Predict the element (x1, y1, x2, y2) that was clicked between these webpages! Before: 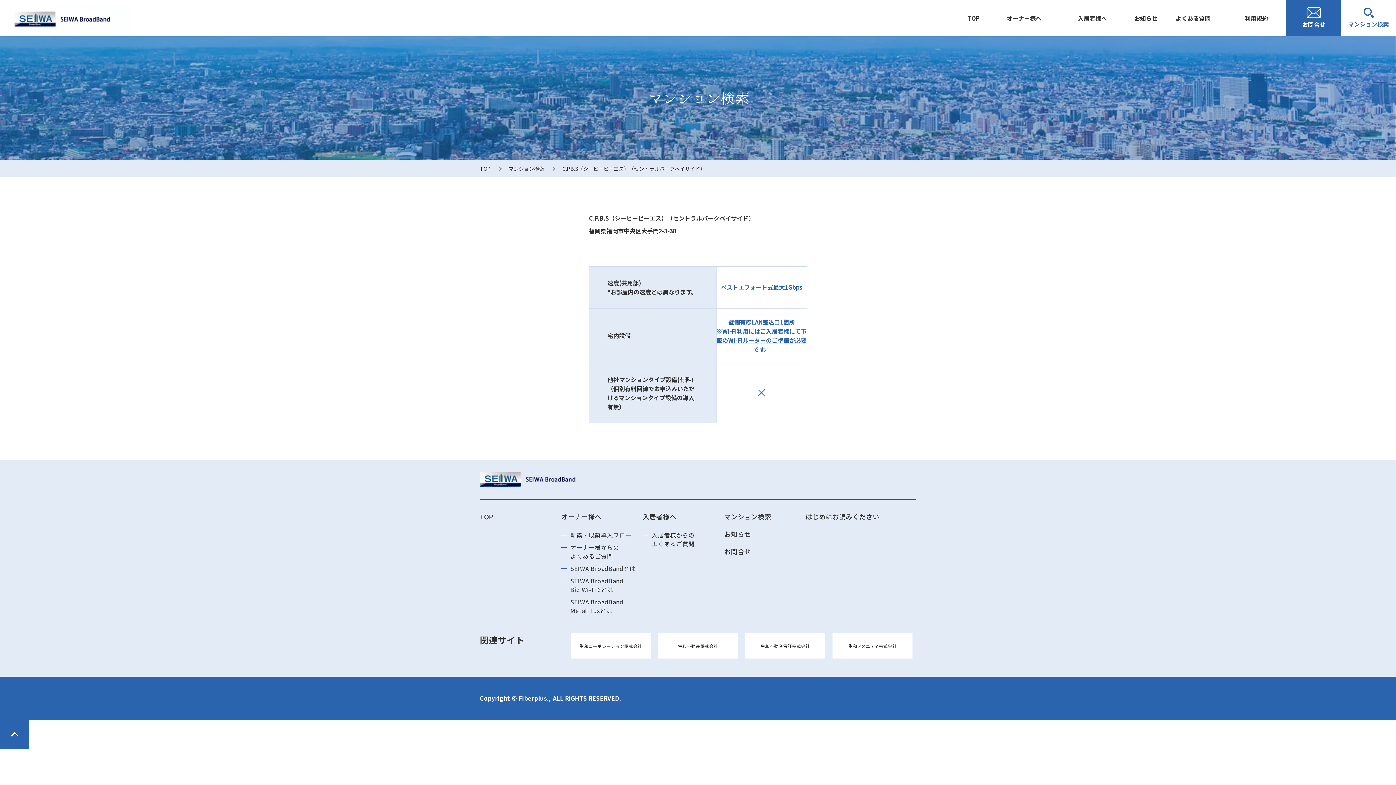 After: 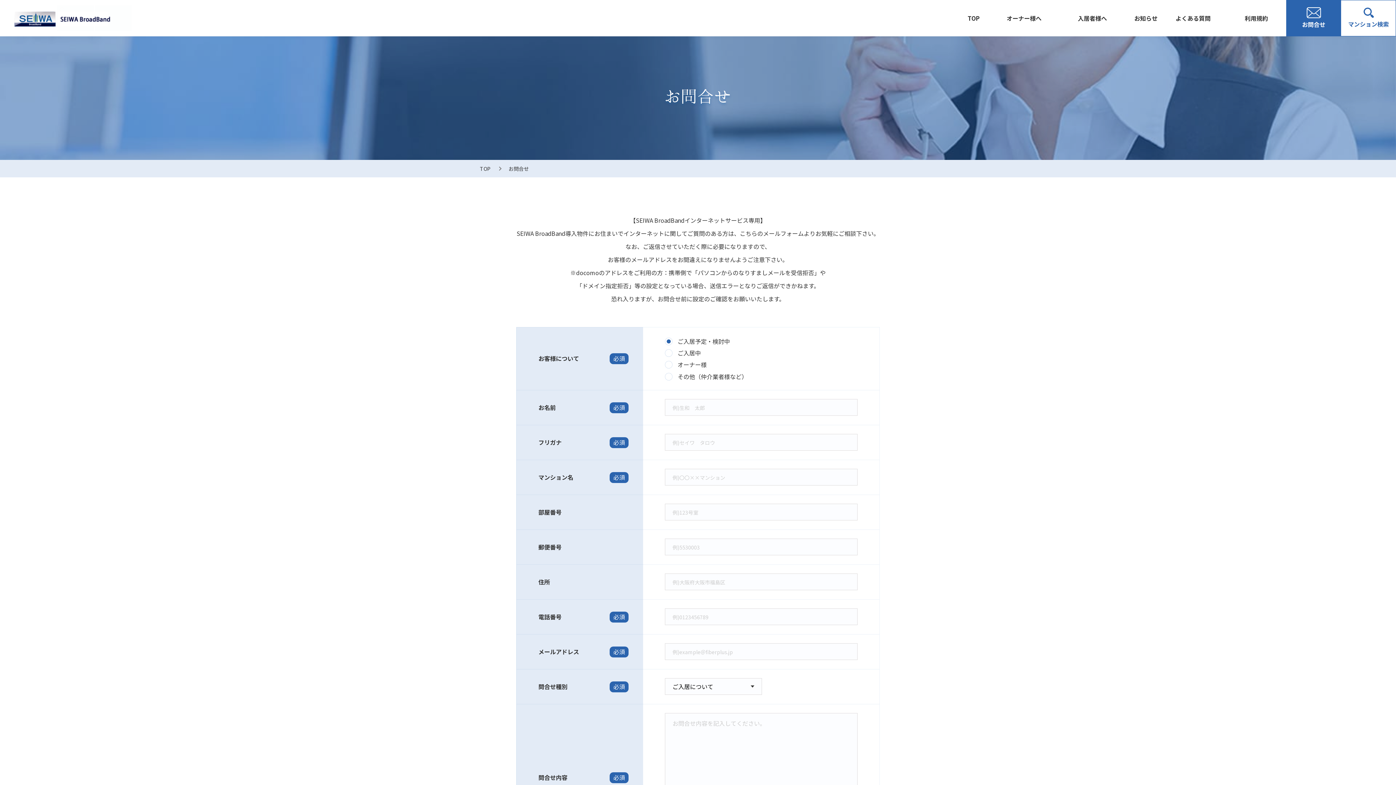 Action: label: お問合せ bbox: (724, 546, 805, 556)